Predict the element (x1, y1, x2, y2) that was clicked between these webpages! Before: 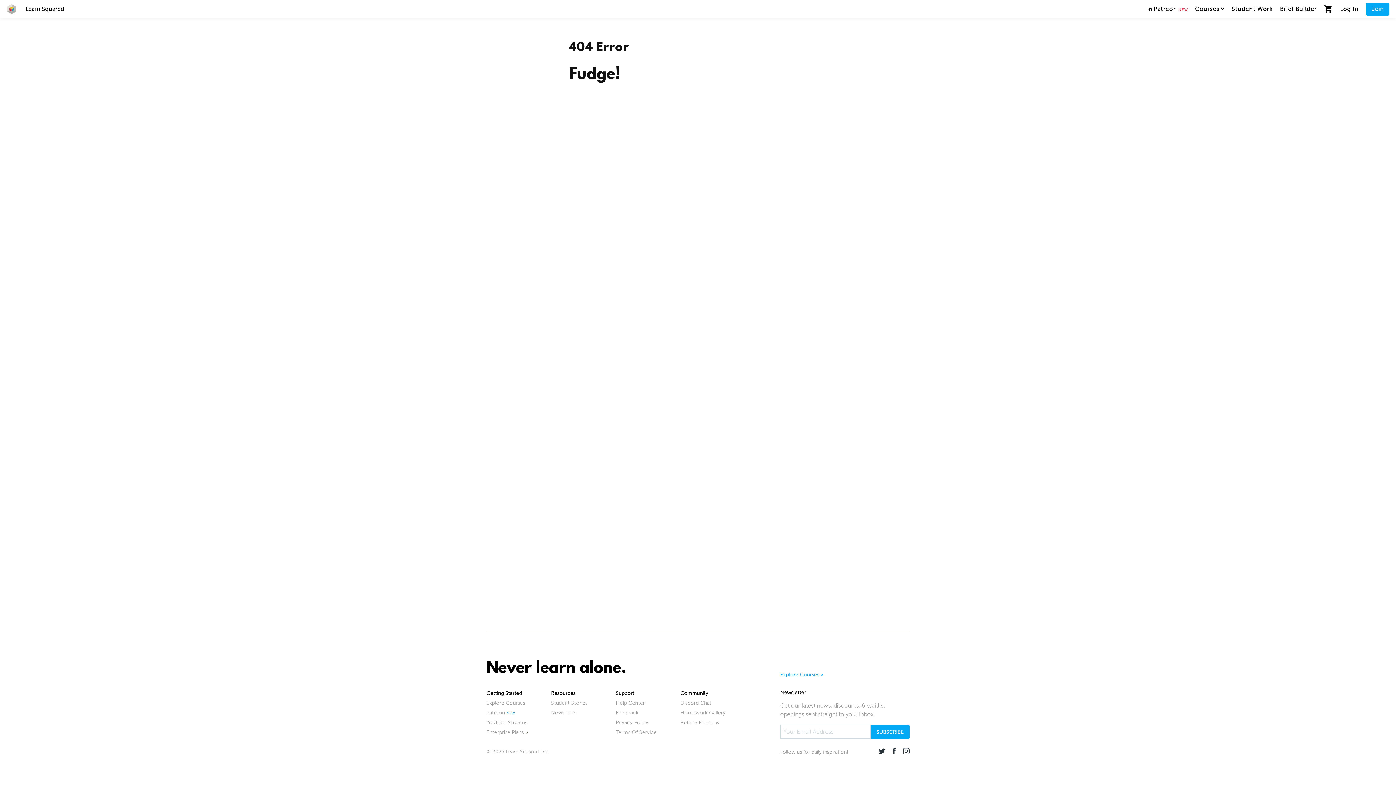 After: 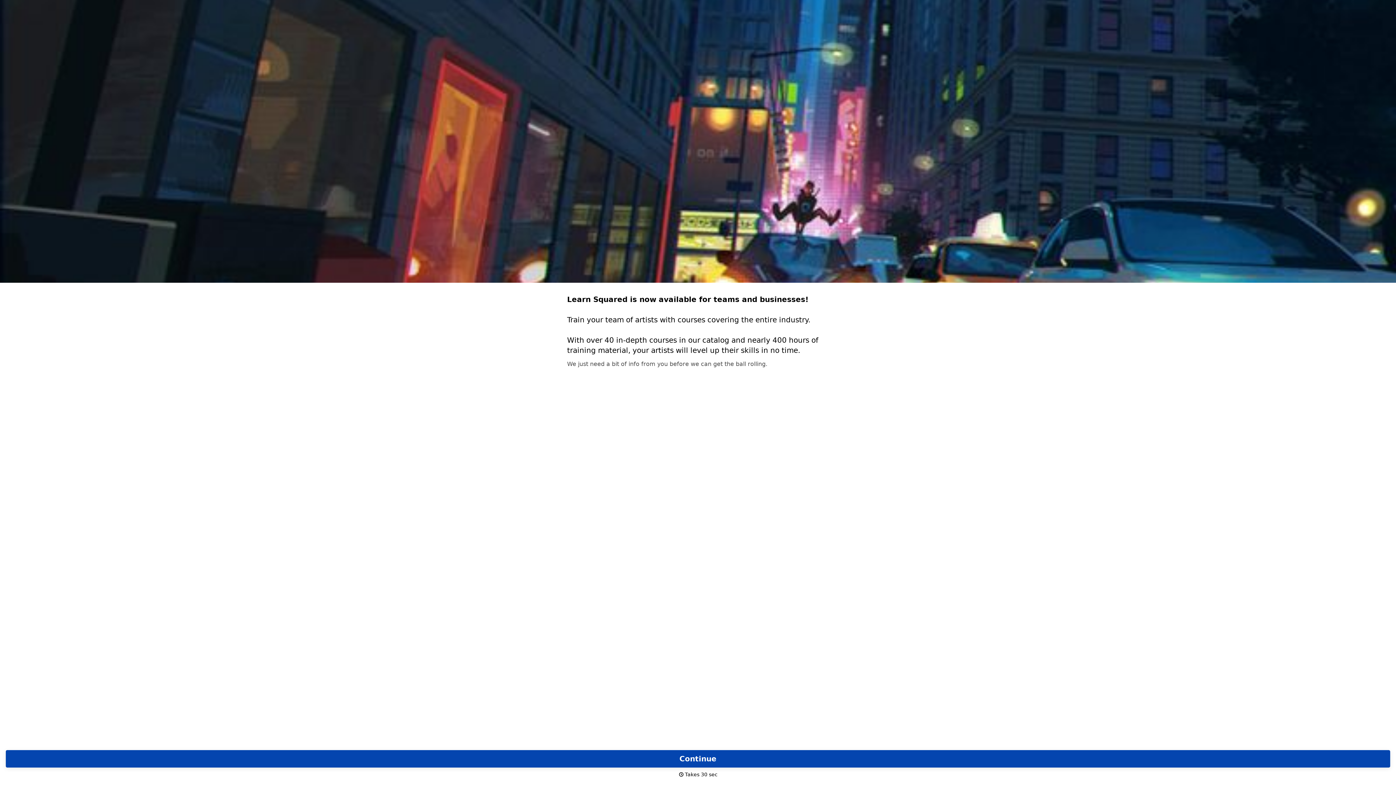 Action: bbox: (486, 729, 523, 736) label: Enterprise Plans